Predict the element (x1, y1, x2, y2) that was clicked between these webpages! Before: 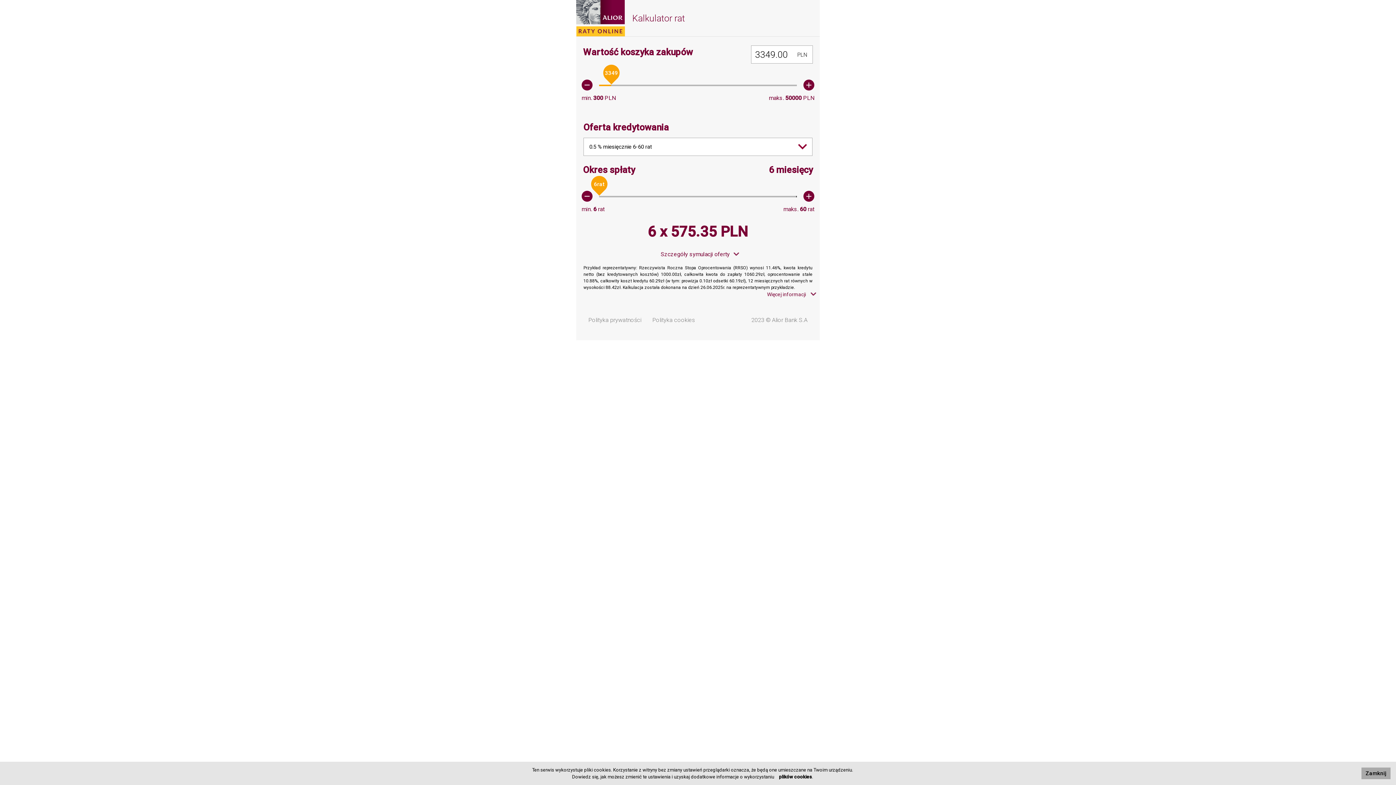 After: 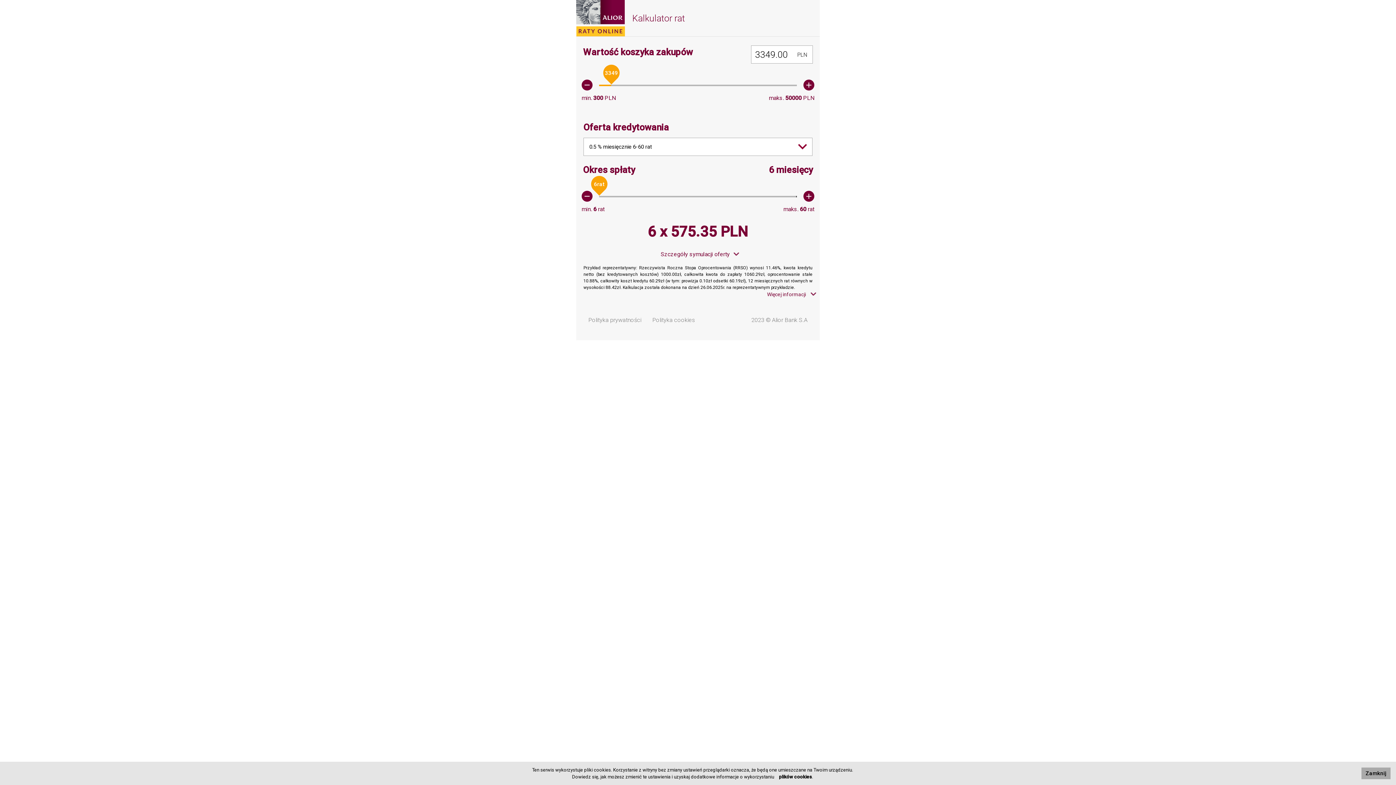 Action: label: Polityka prywatności bbox: (588, 316, 641, 323)